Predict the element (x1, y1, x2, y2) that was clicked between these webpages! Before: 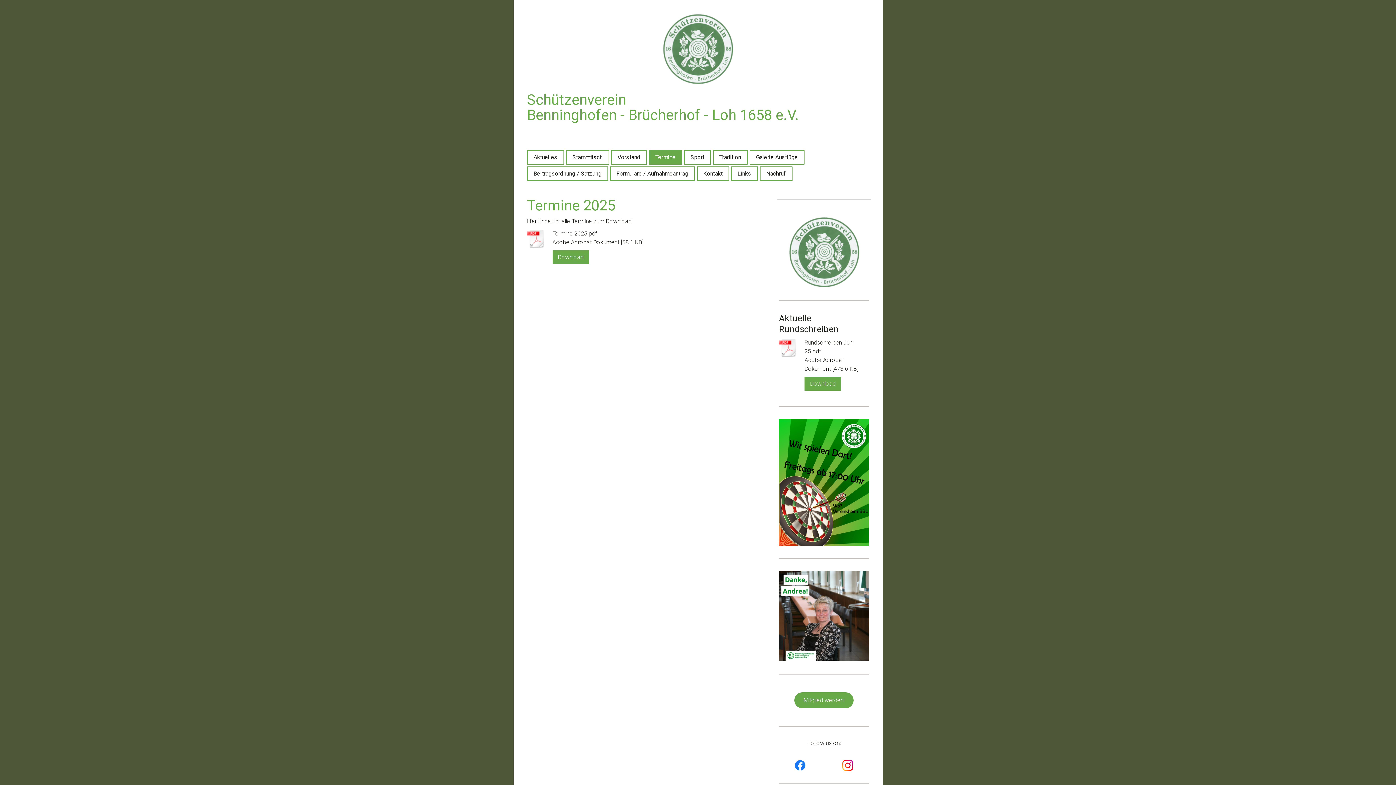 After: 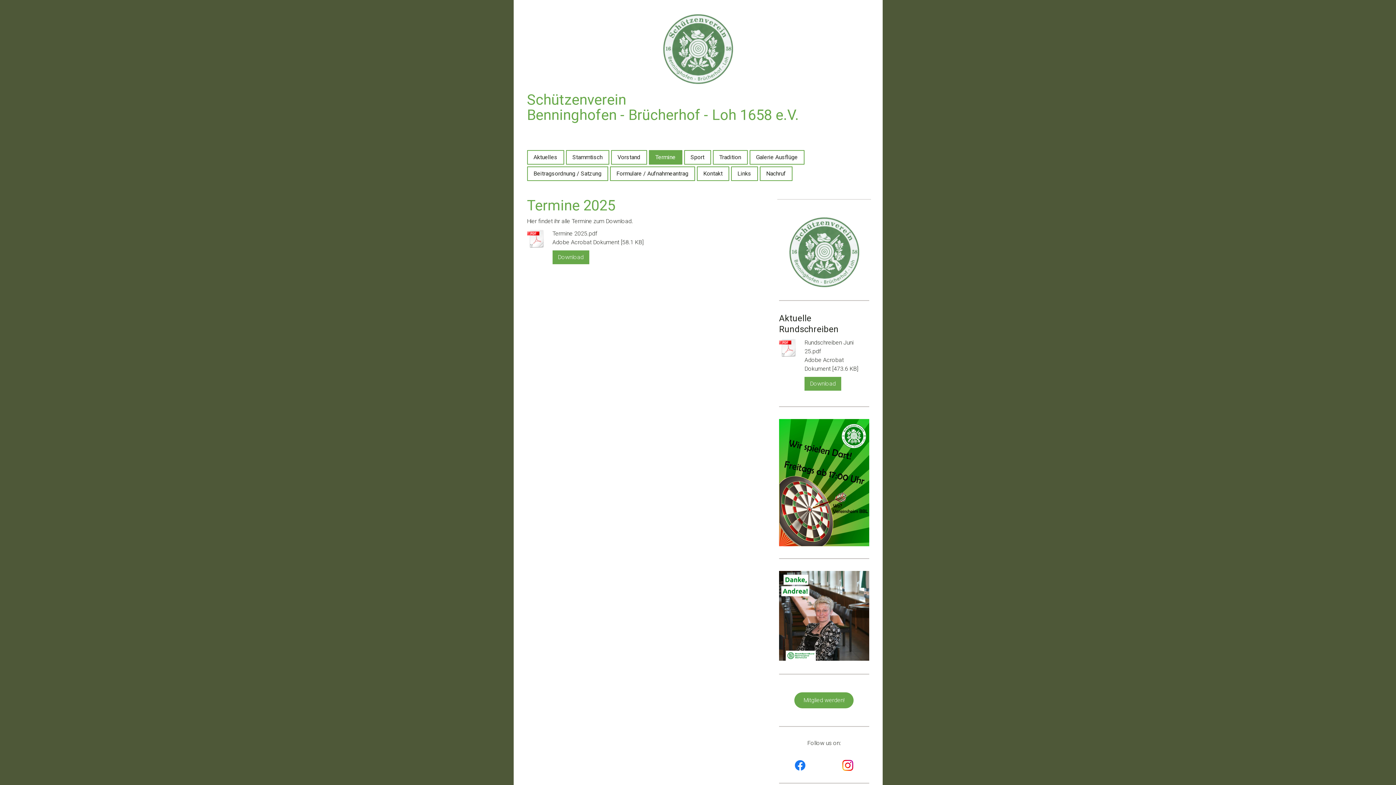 Action: bbox: (842, 761, 853, 768)